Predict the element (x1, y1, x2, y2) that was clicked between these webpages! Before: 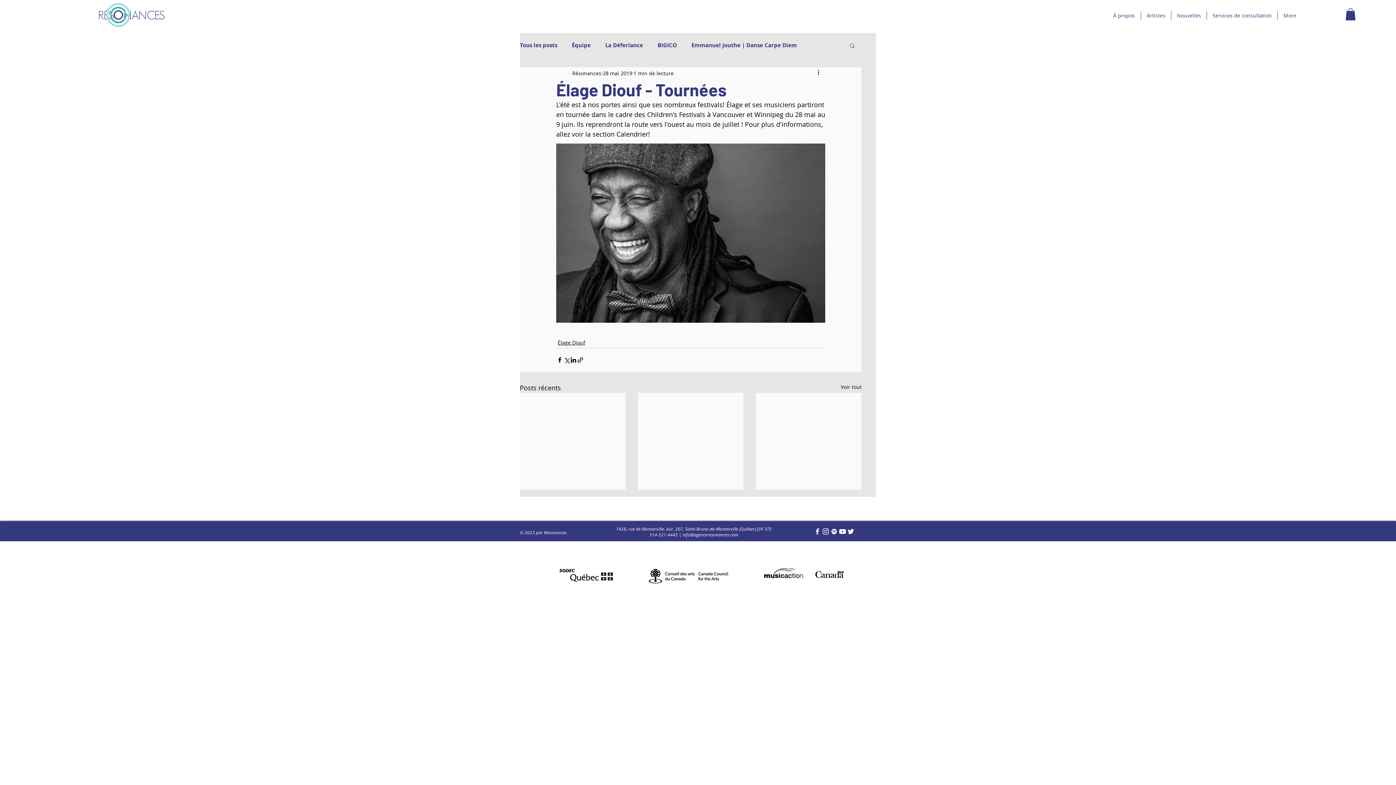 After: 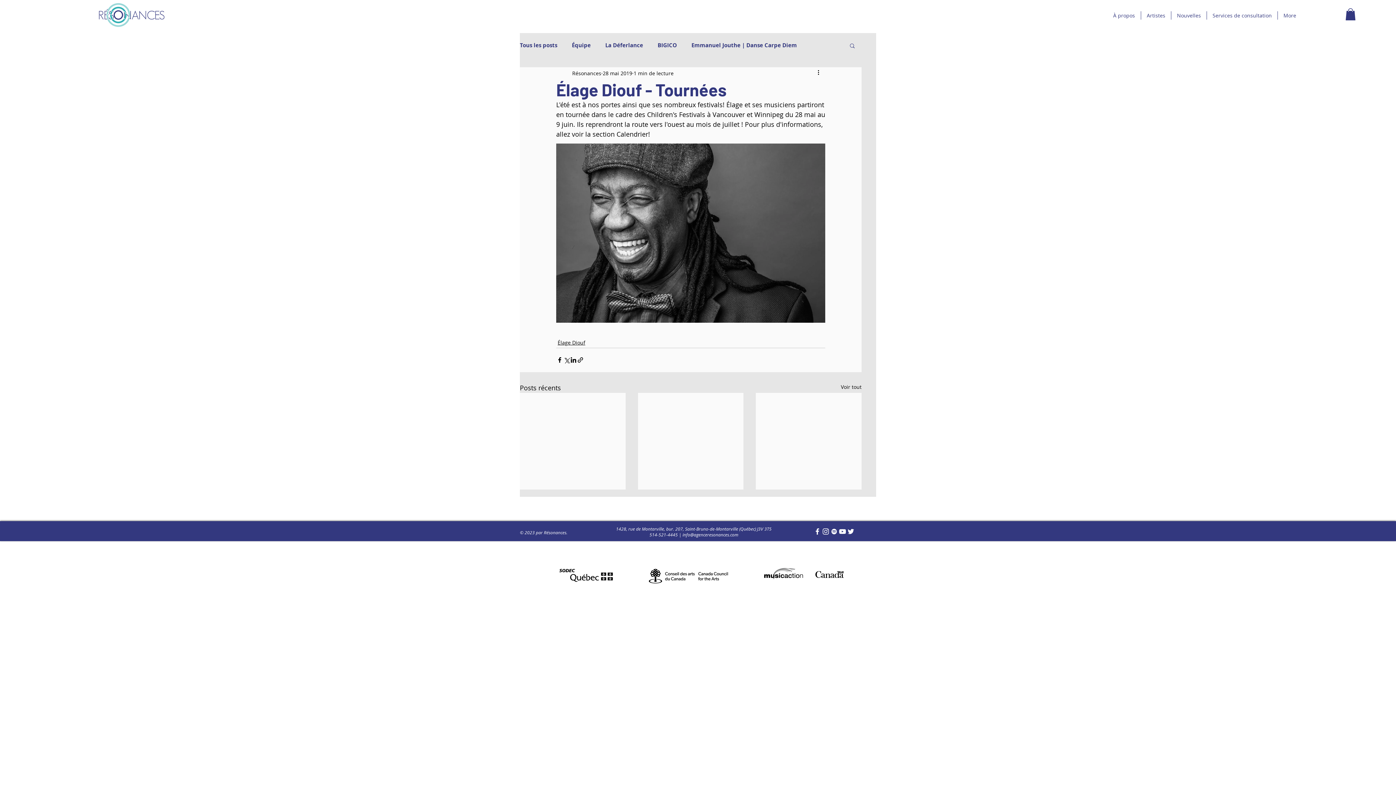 Action: bbox: (1345, 8, 1356, 20)